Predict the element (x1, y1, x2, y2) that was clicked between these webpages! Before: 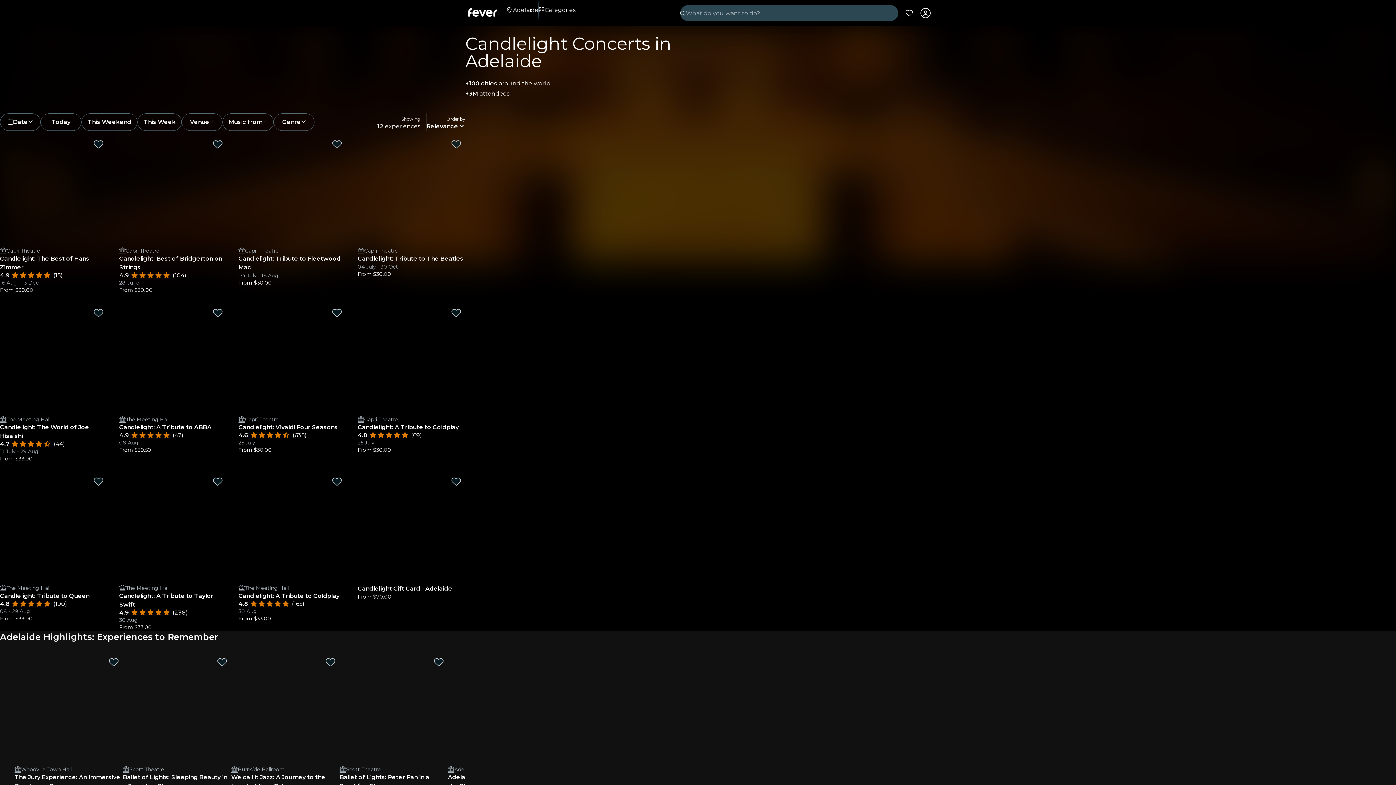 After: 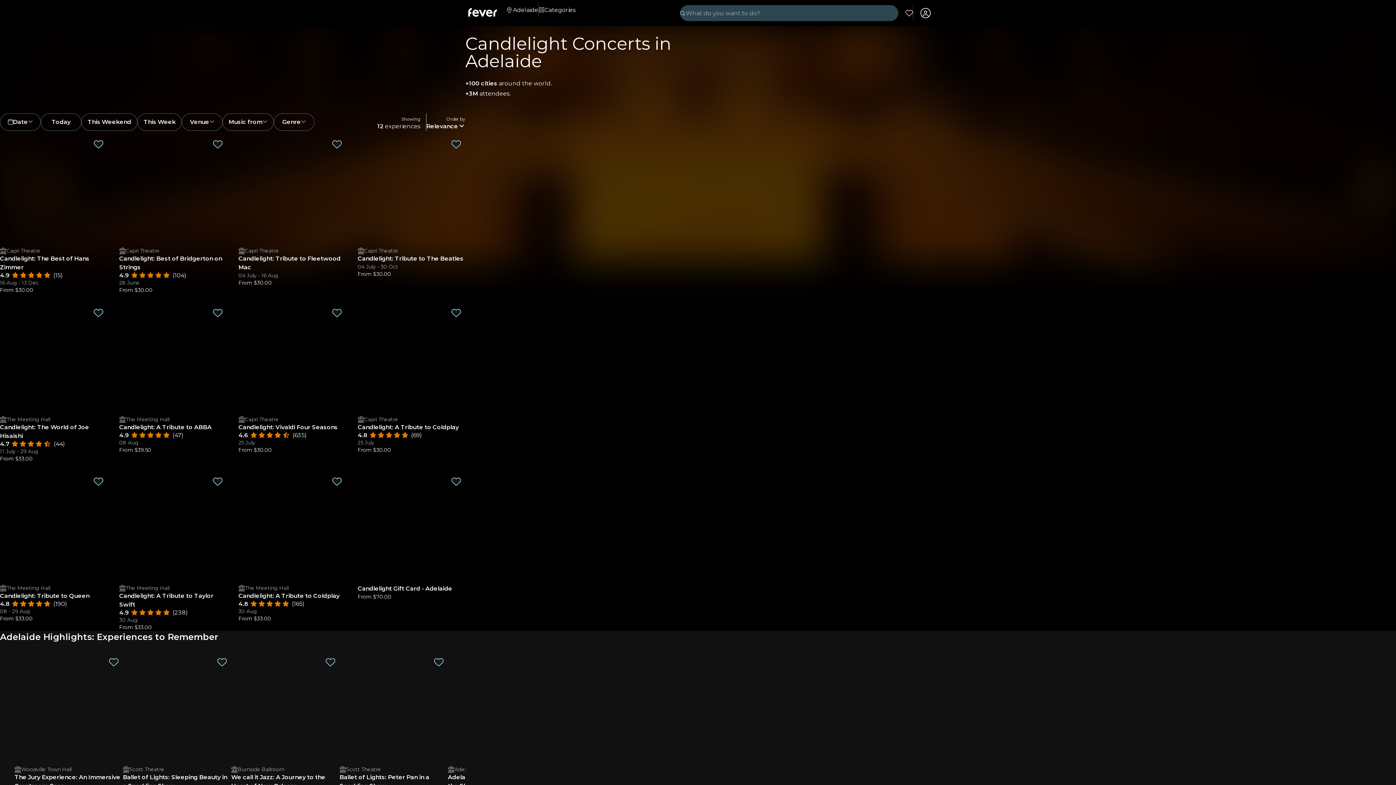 Action: label: Mark We call it Jazz: A Journey to the Heart of New Orleans as favorite bbox: (325, 657, 335, 667)